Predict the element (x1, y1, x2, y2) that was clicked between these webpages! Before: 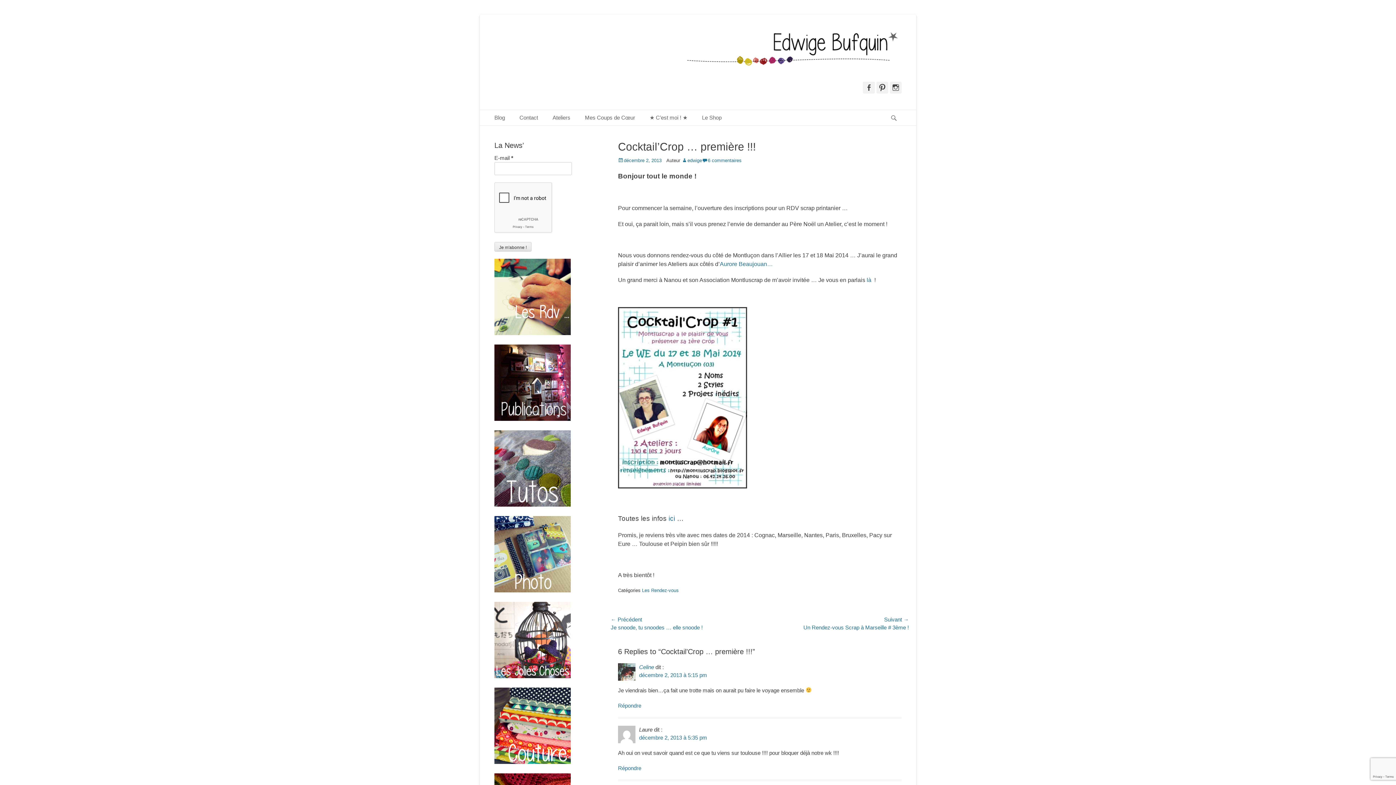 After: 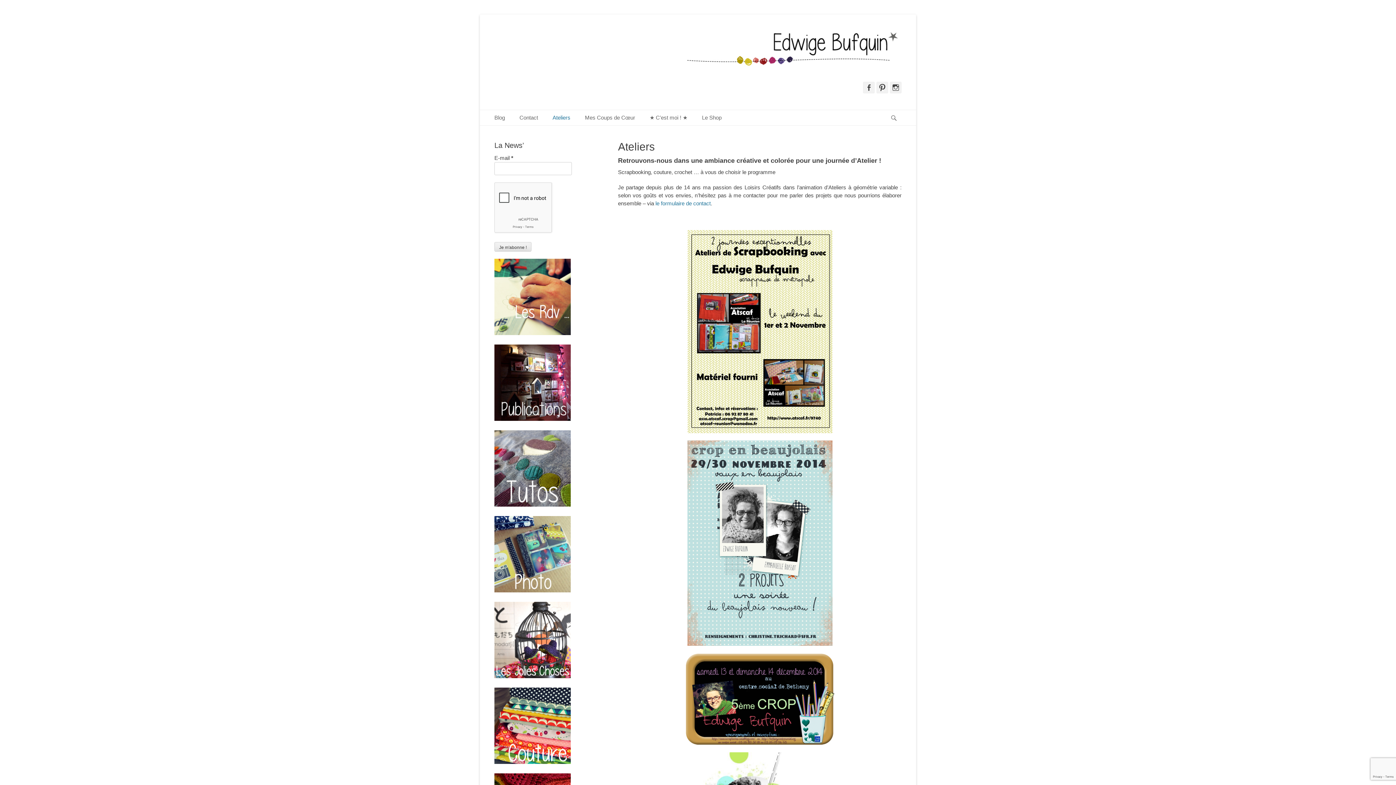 Action: bbox: (545, 110, 577, 125) label: Ateliers